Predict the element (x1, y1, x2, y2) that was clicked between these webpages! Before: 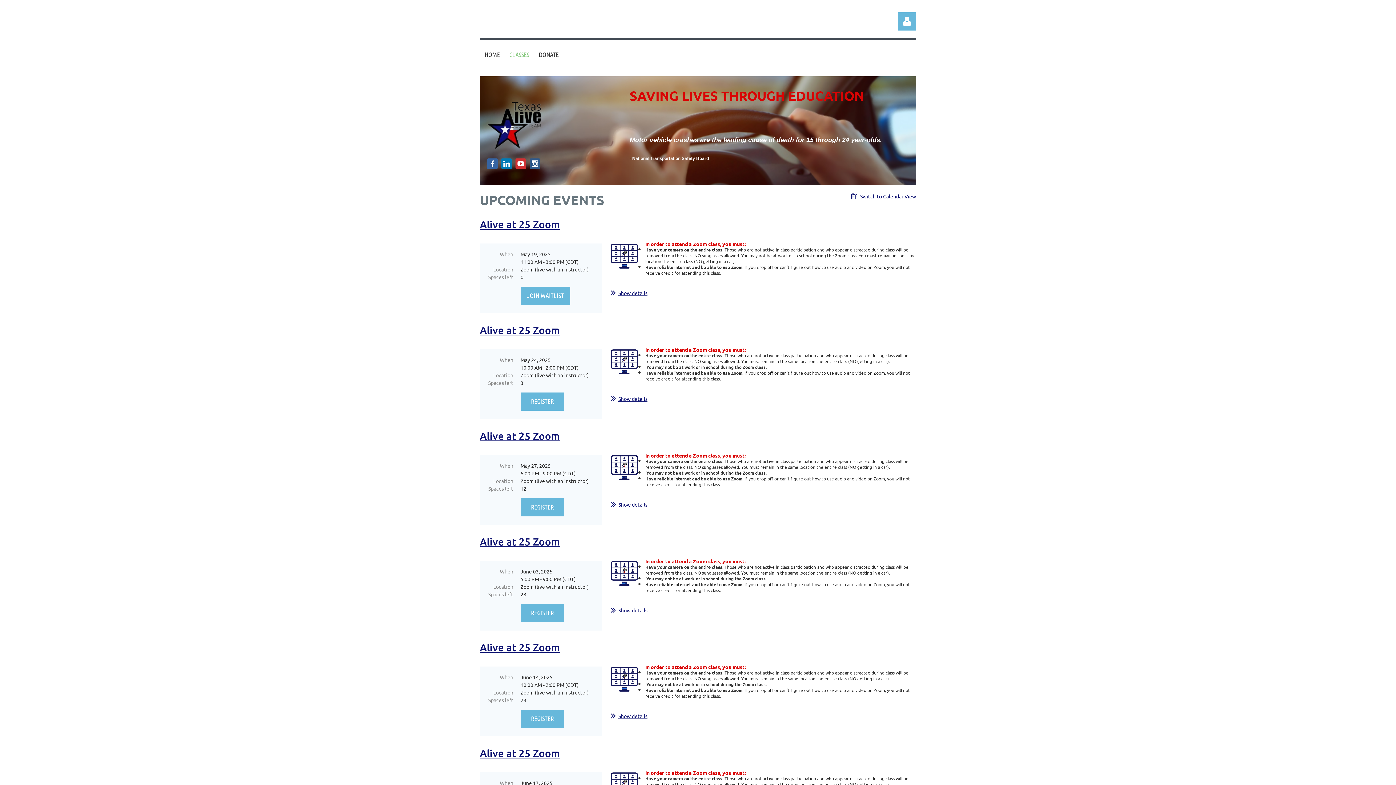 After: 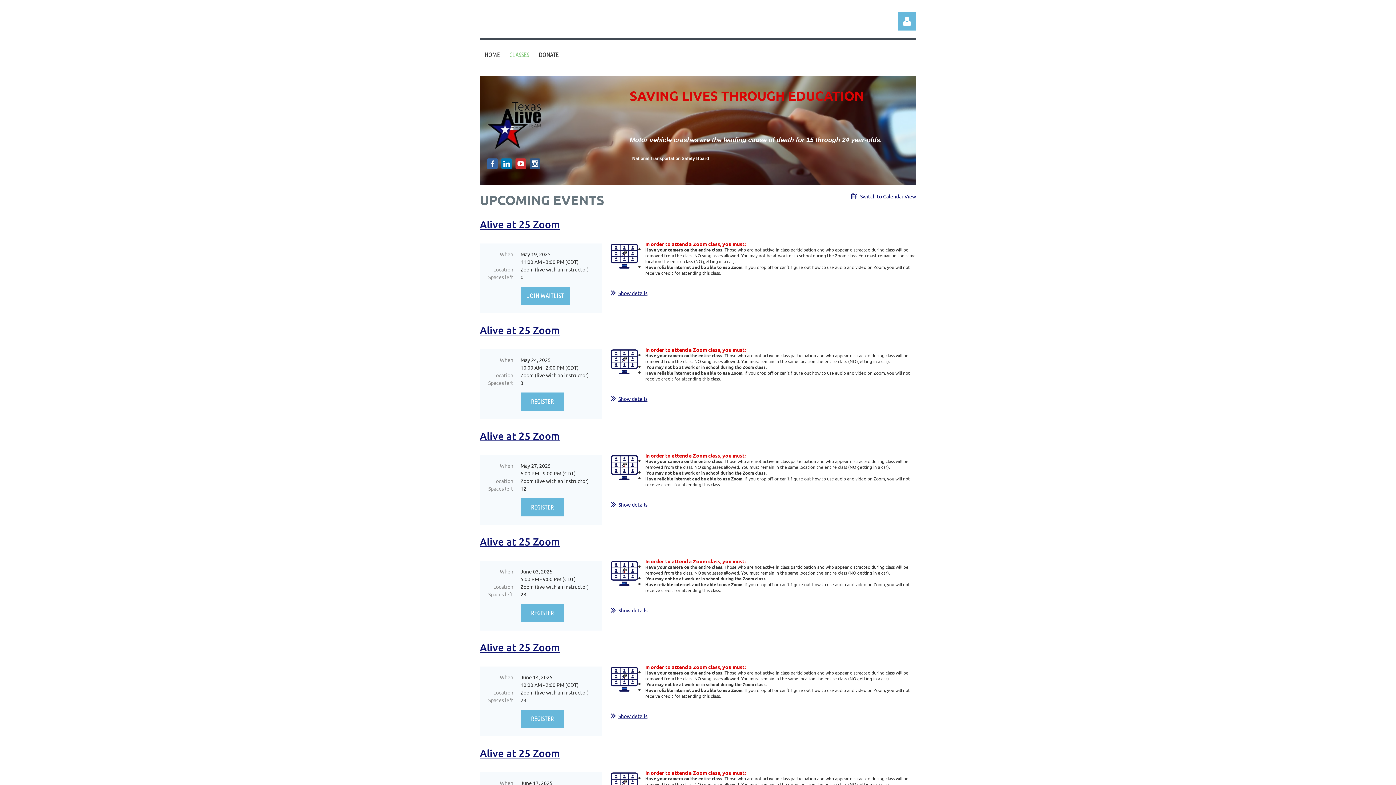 Action: bbox: (504, 40, 534, 69) label: CLASSES